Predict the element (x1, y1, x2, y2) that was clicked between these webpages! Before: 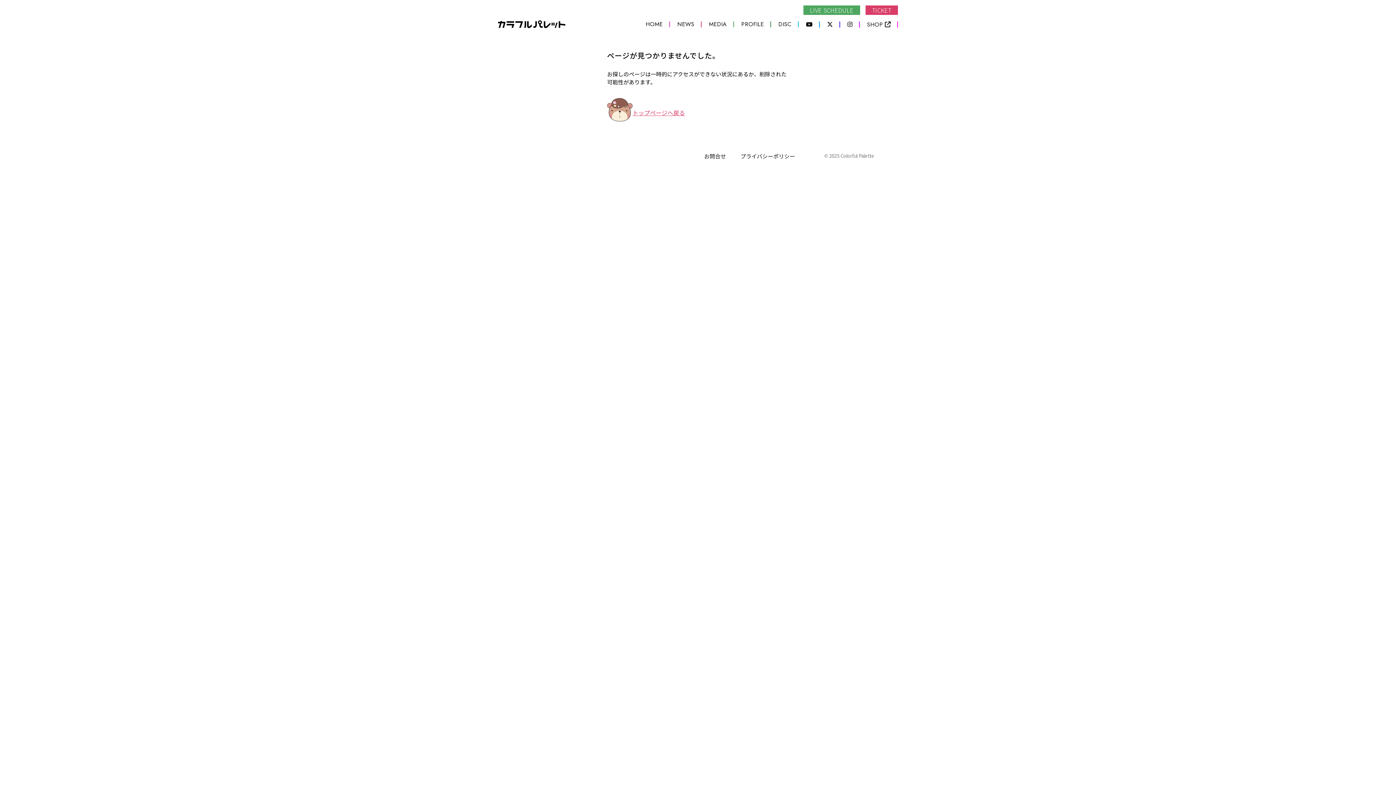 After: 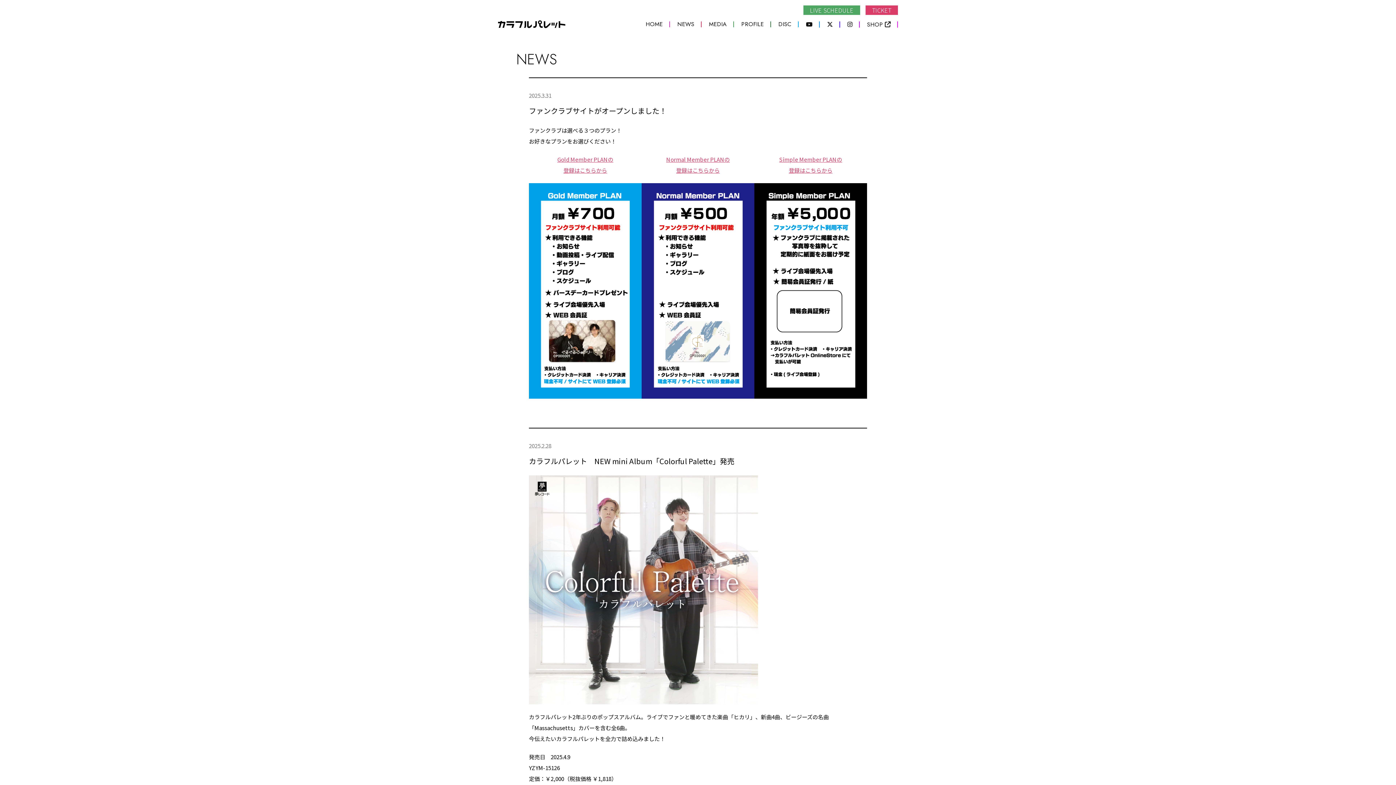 Action: bbox: (670, 21, 701, 27) label: NEWS